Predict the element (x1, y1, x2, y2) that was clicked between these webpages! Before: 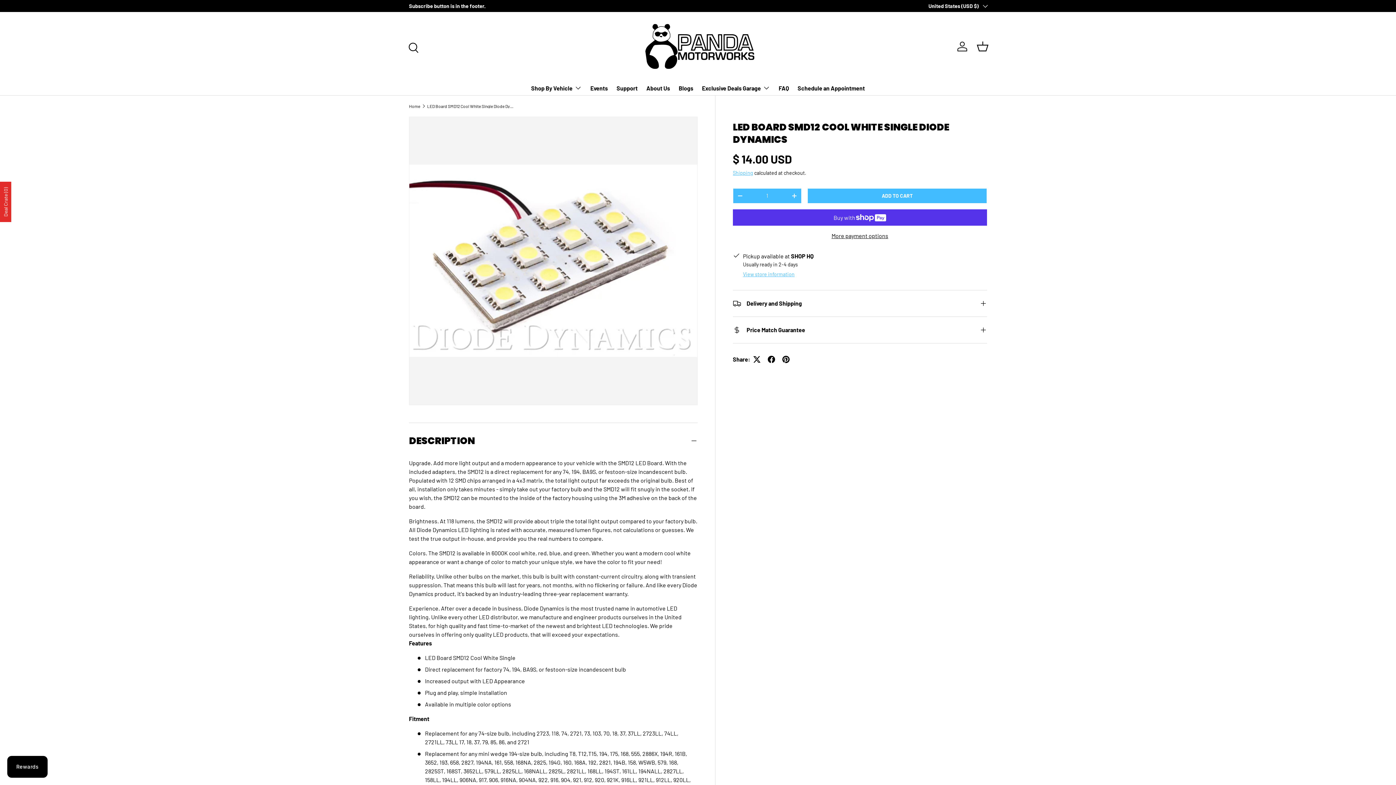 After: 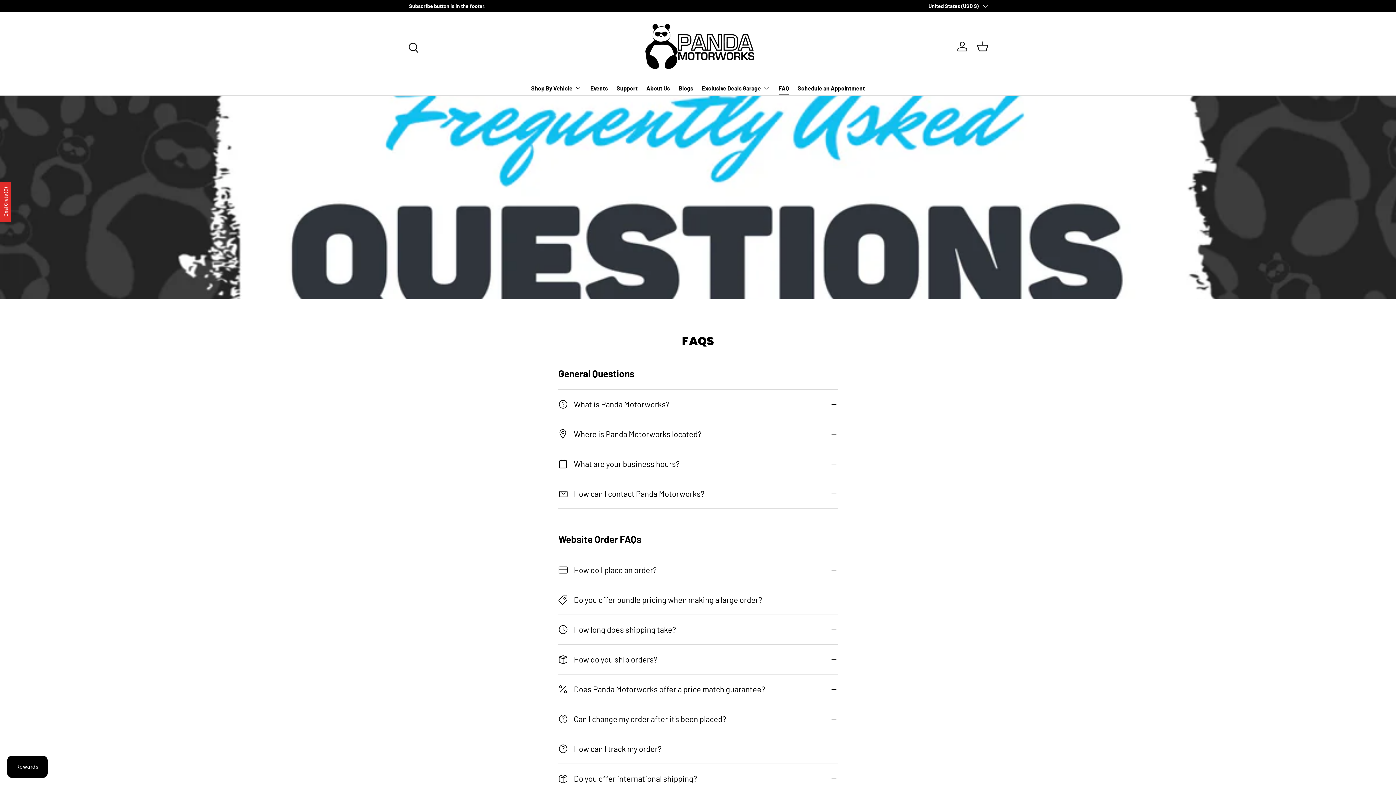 Action: label: FAQ bbox: (778, 81, 789, 95)